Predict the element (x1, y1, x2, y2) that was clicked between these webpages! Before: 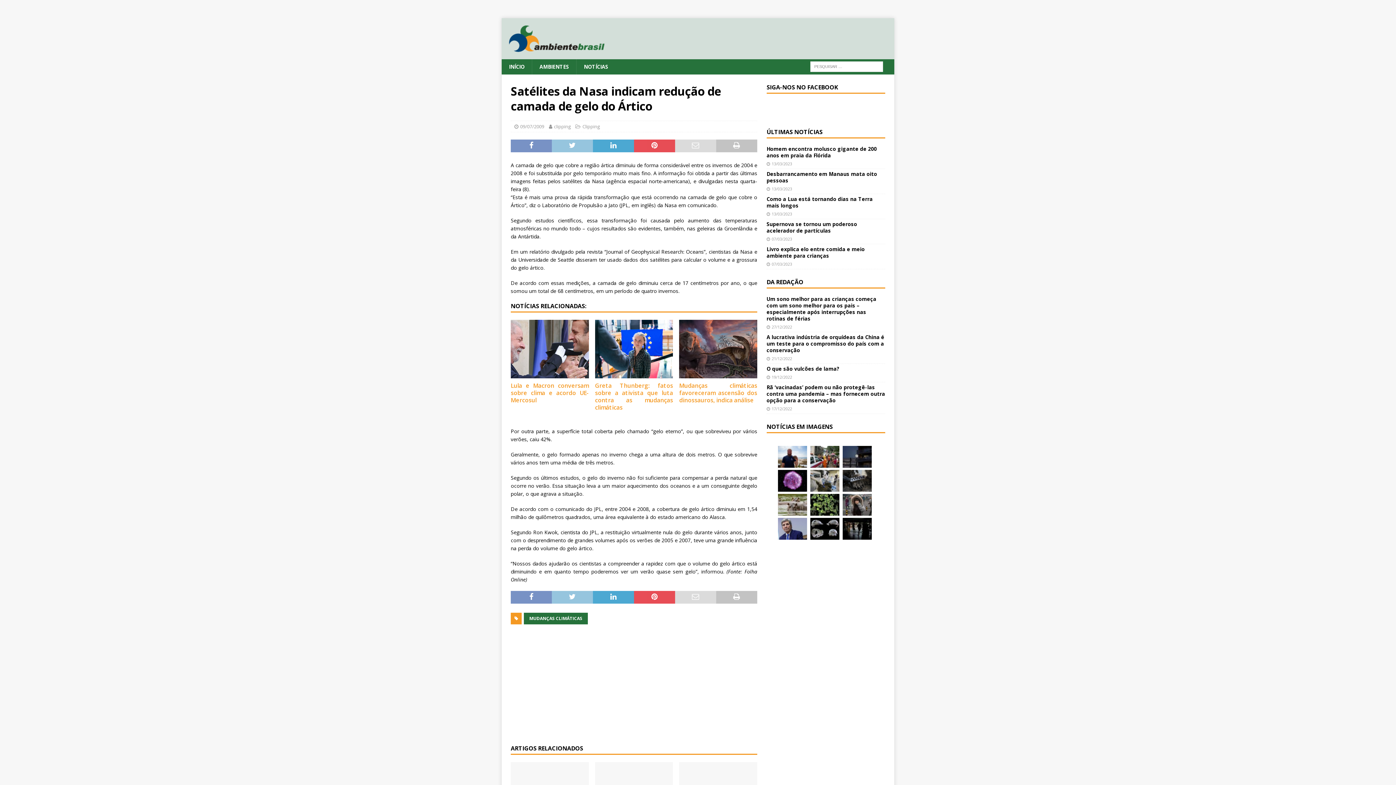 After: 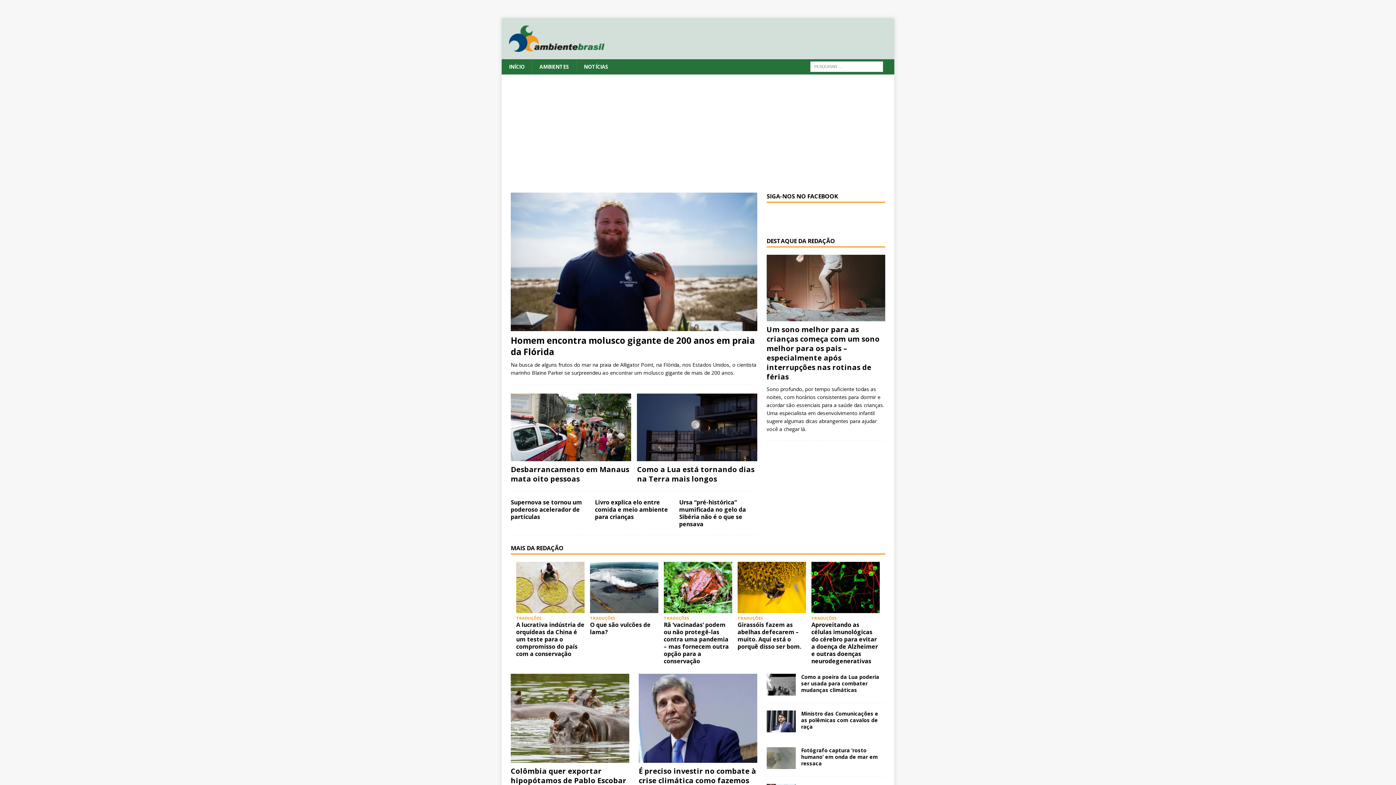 Action: label: NOTÍCIAS bbox: (576, 59, 615, 74)